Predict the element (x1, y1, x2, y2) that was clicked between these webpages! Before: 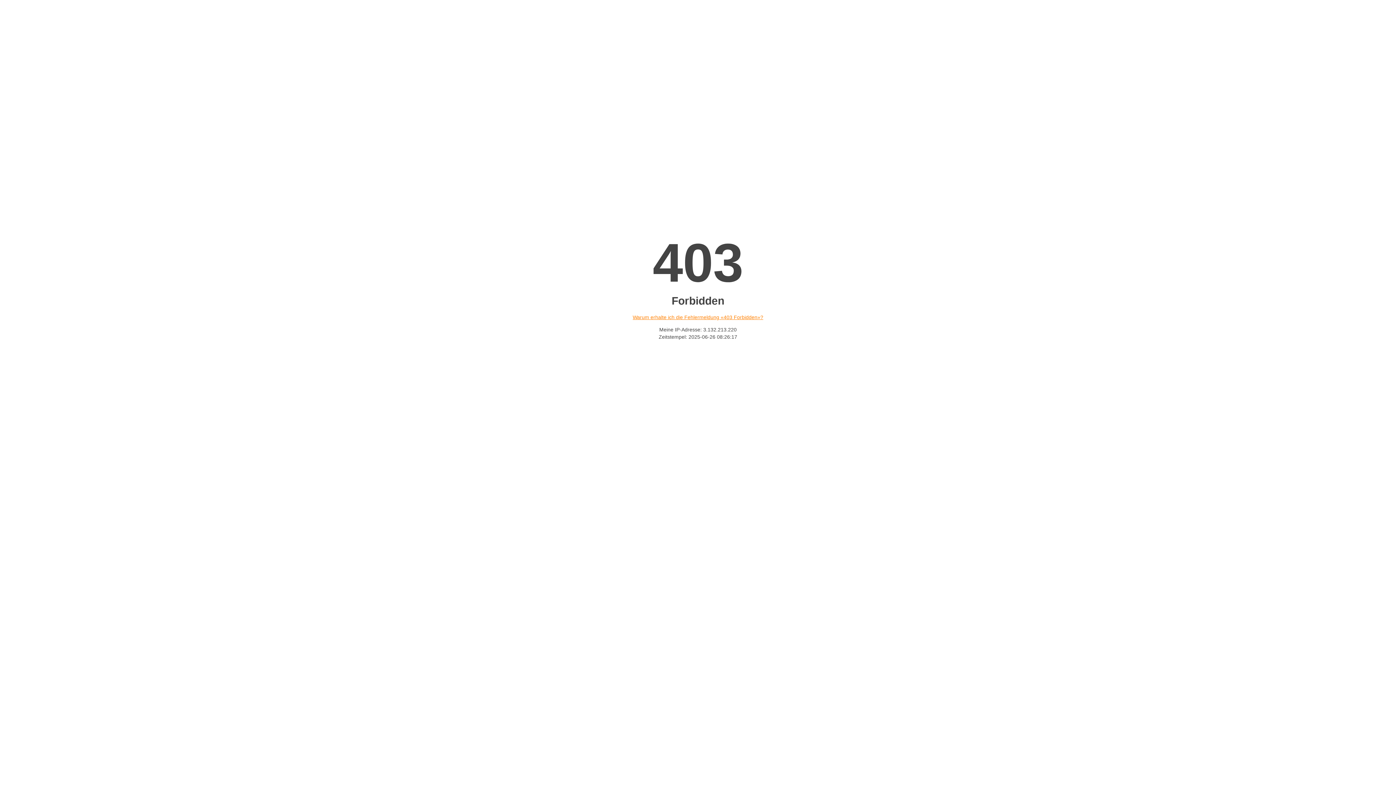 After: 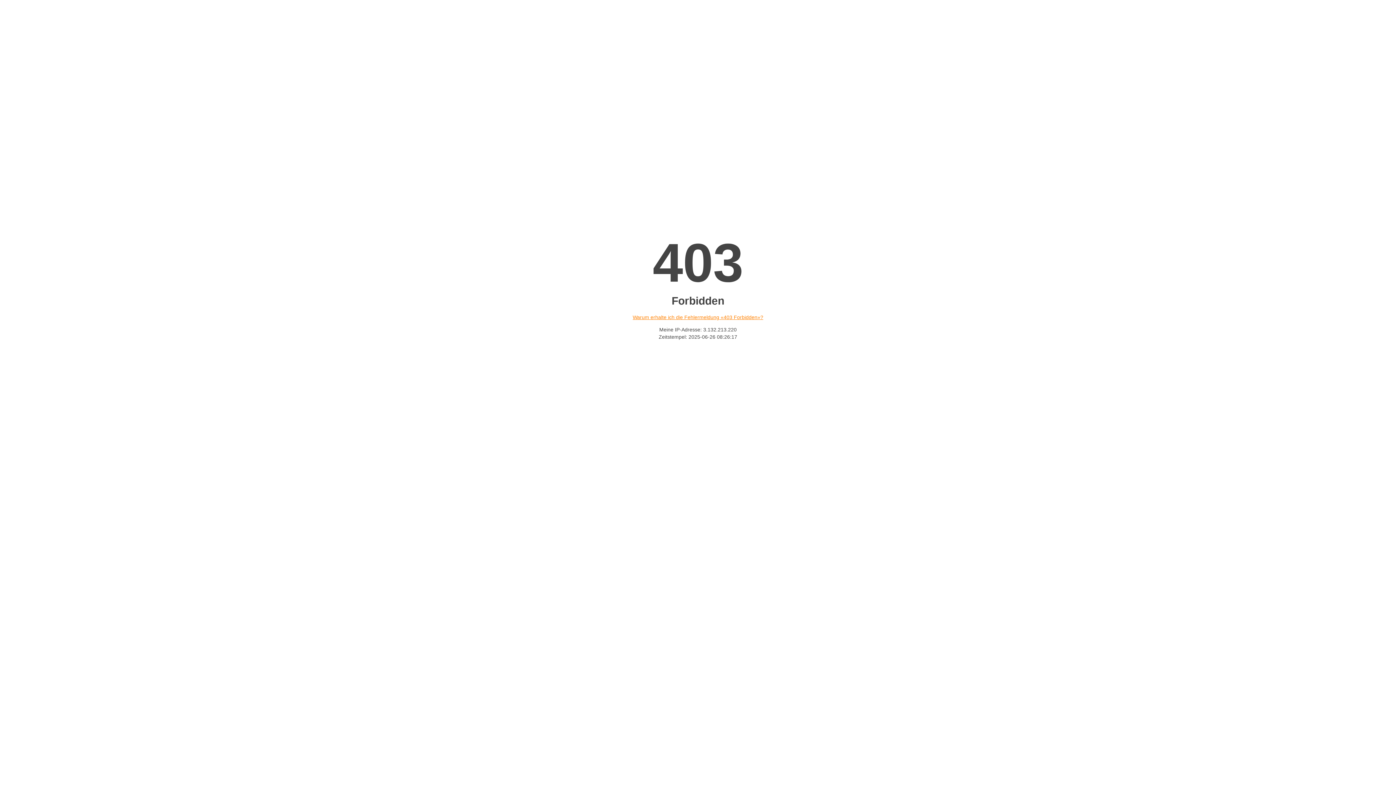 Action: label: Warum erhalte ich die Fehlermeldung «403 Forbidden»? bbox: (632, 314, 763, 320)